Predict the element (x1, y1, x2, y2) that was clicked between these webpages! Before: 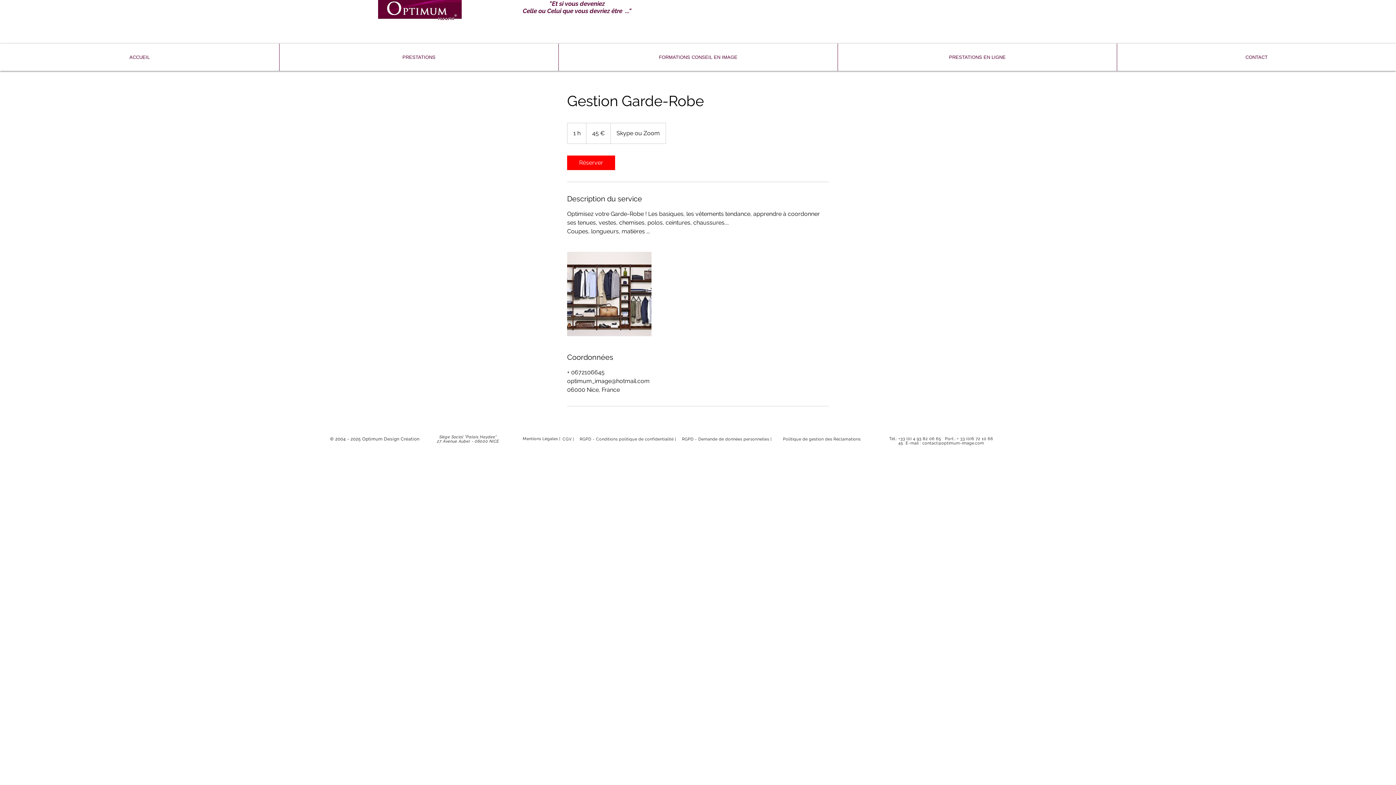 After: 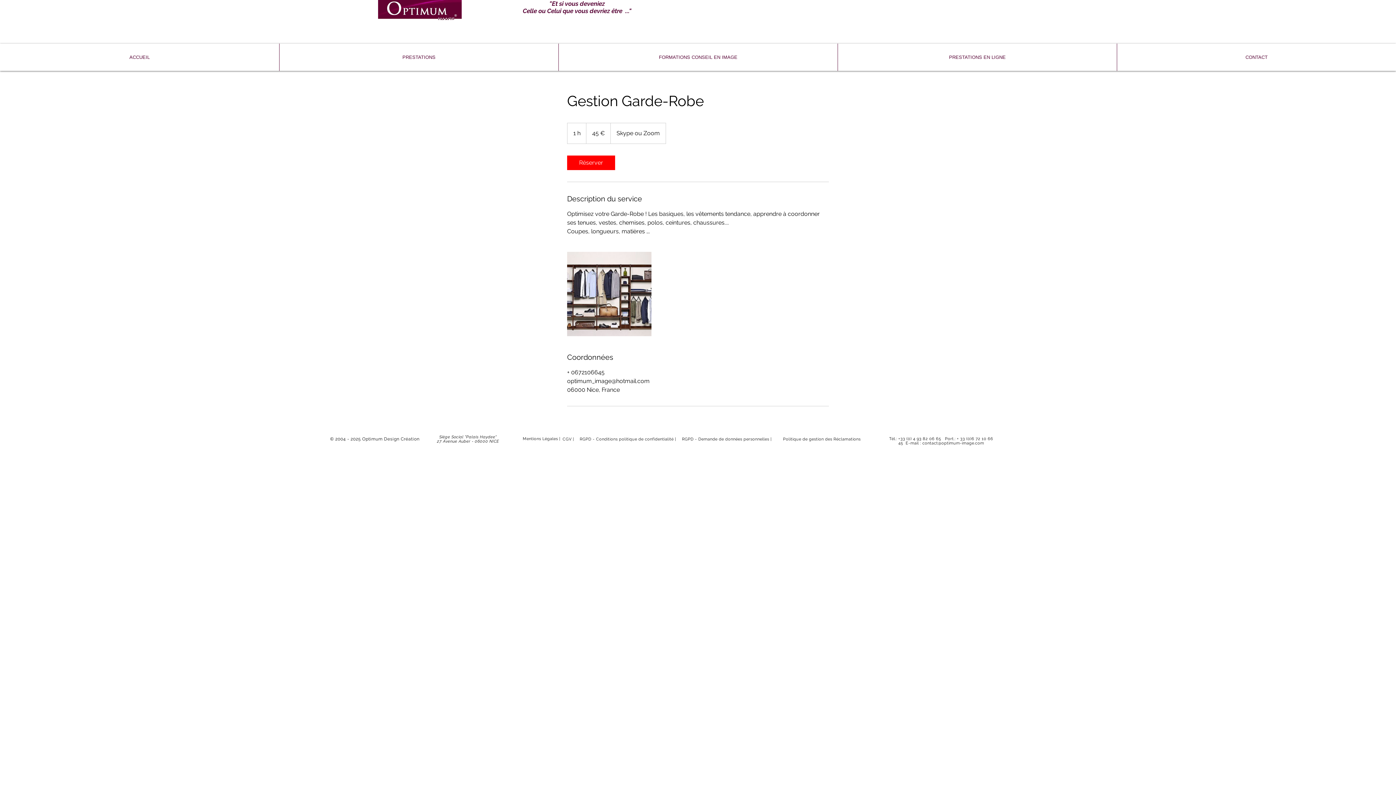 Action: label: CGV | bbox: (562, 437, 574, 441)